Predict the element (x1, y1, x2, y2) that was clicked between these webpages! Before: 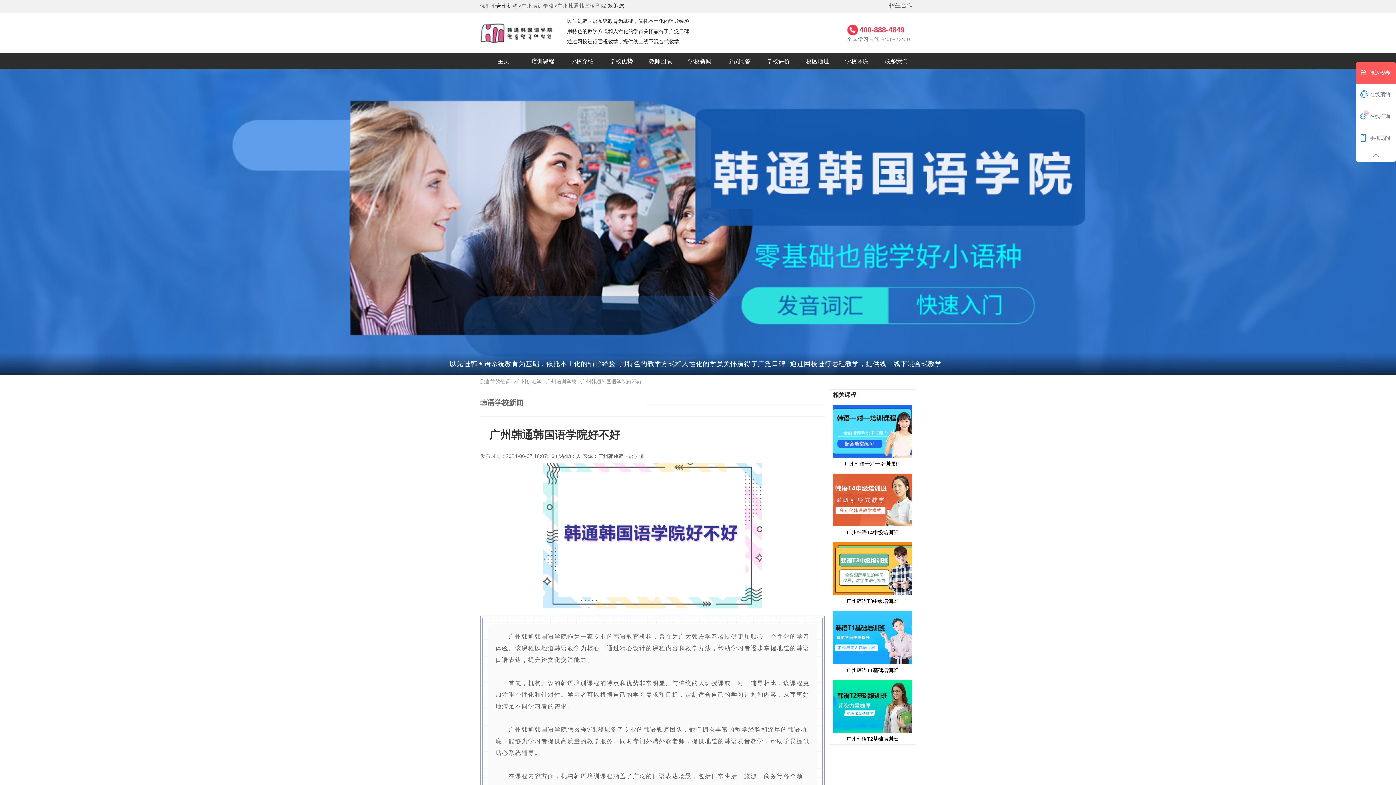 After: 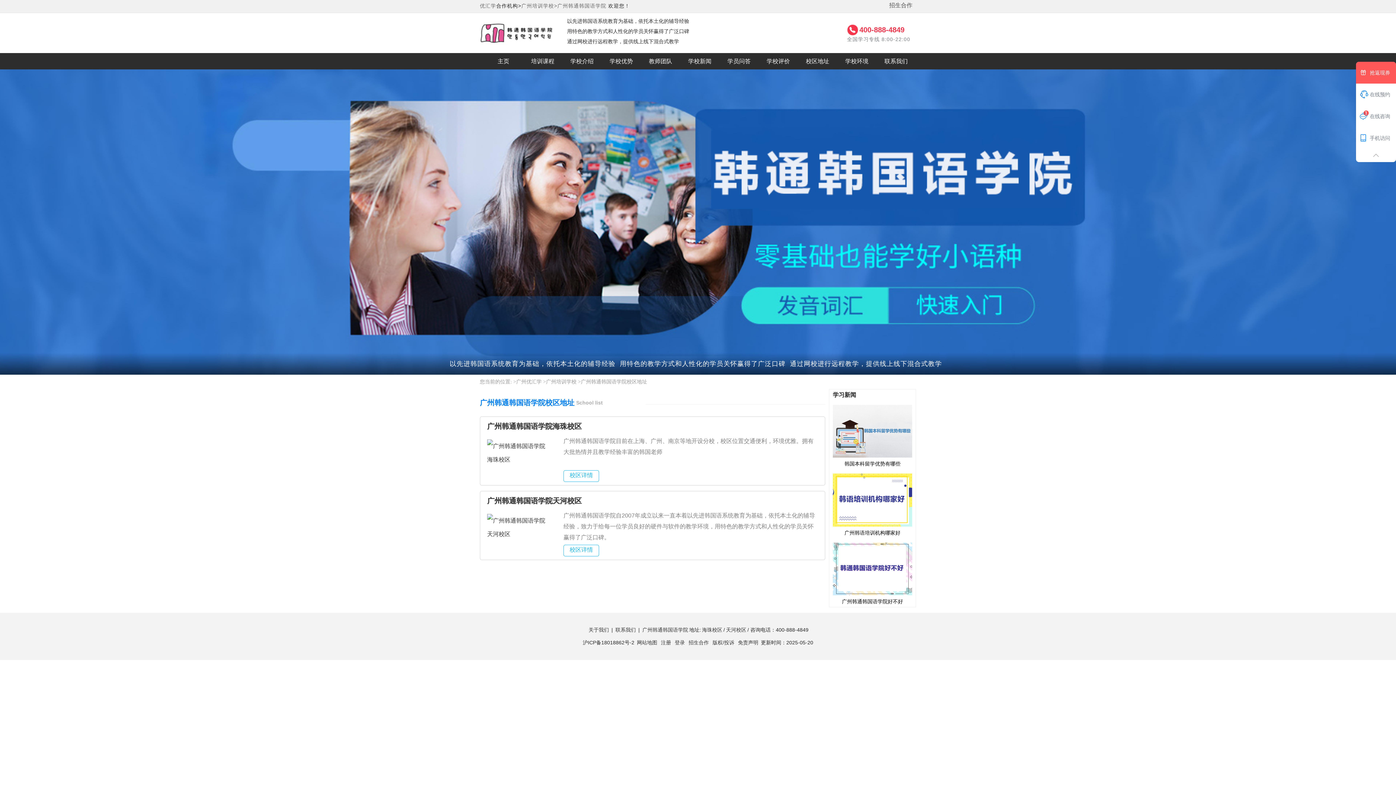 Action: bbox: (794, 53, 841, 69) label: 校区地址